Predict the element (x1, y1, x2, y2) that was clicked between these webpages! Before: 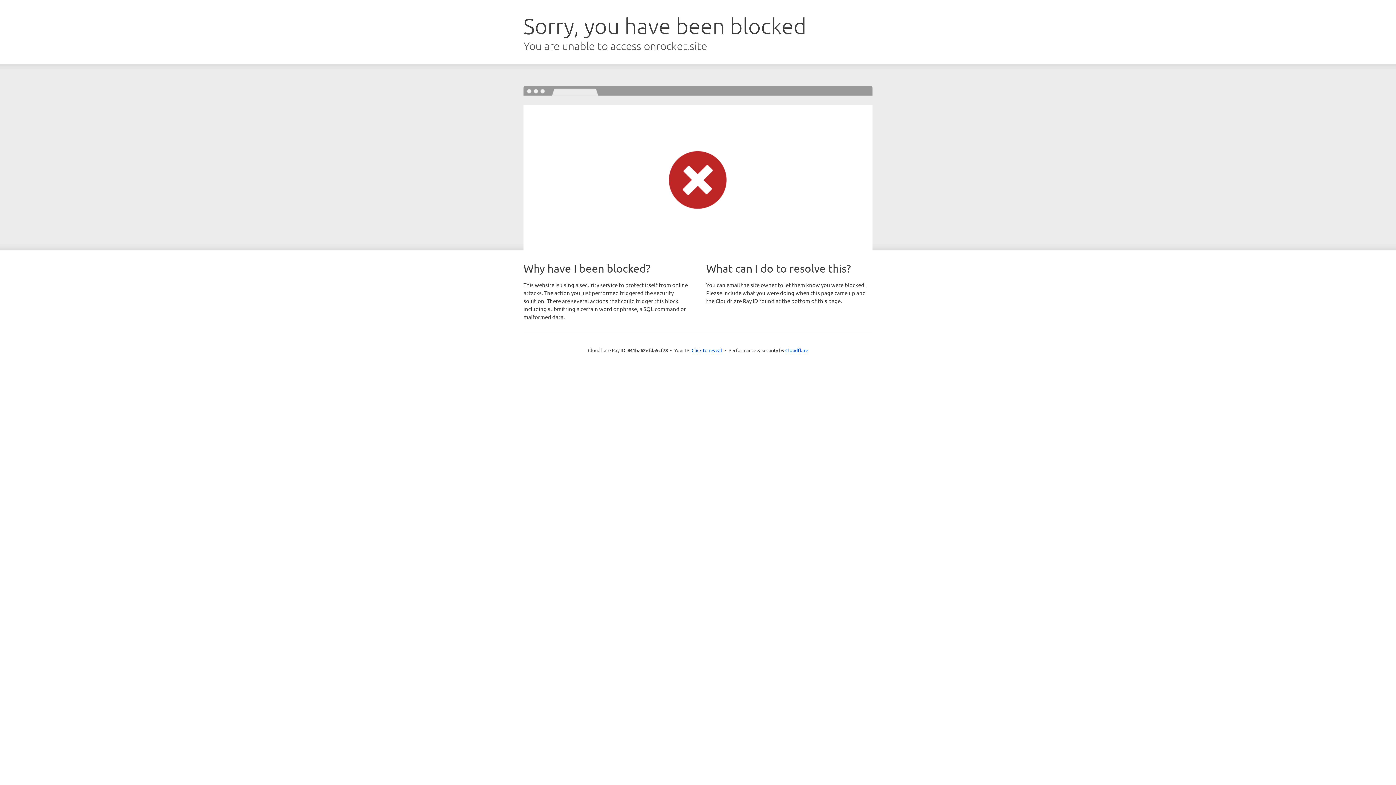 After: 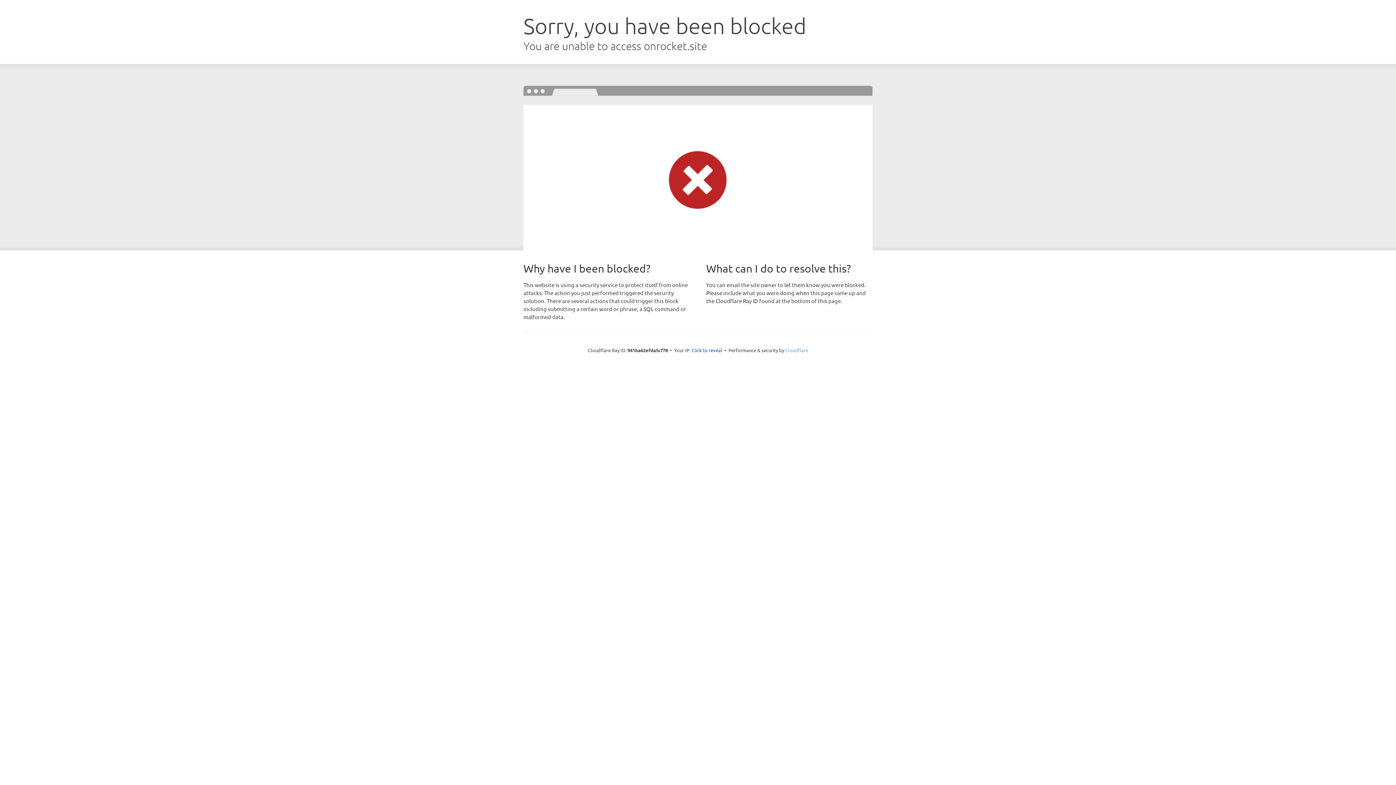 Action: label: Cloudflare bbox: (785, 347, 808, 353)